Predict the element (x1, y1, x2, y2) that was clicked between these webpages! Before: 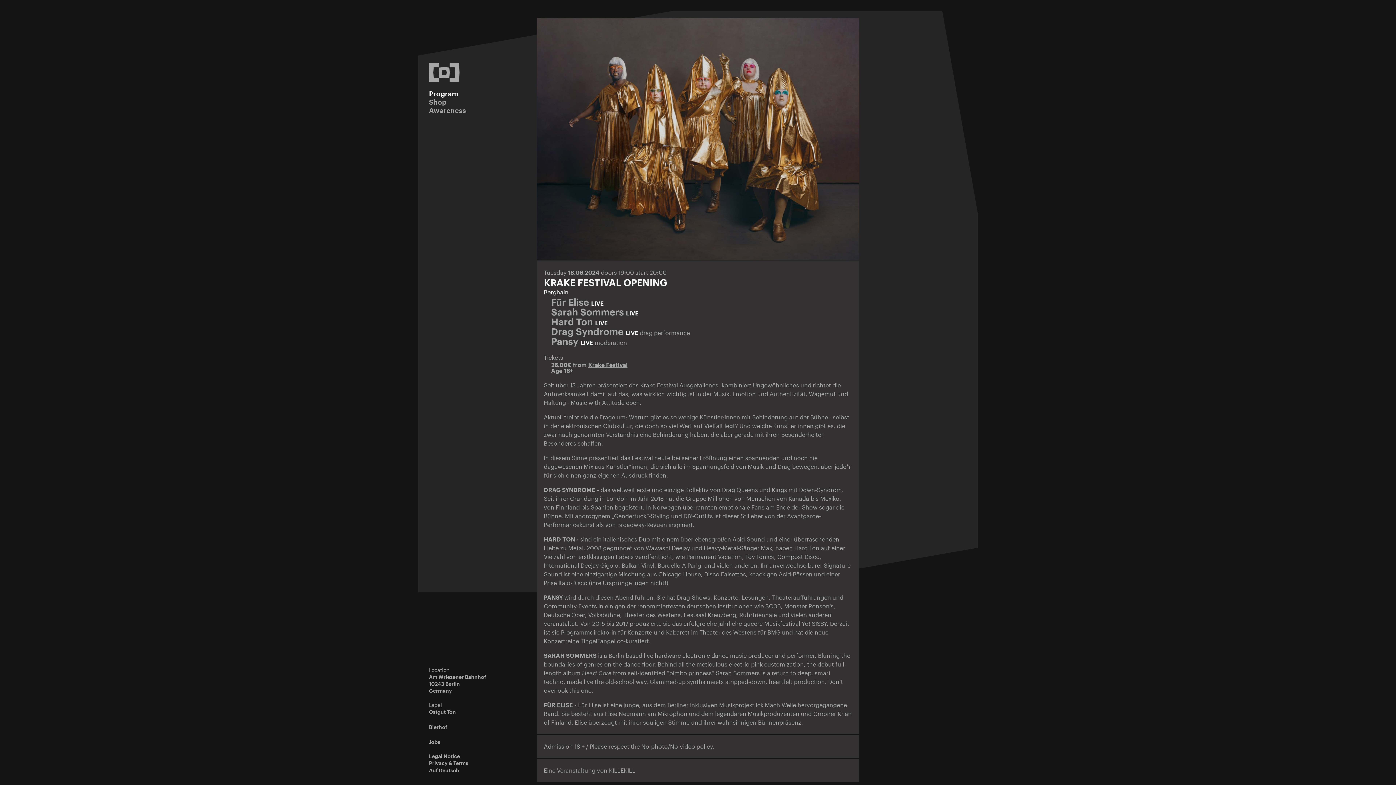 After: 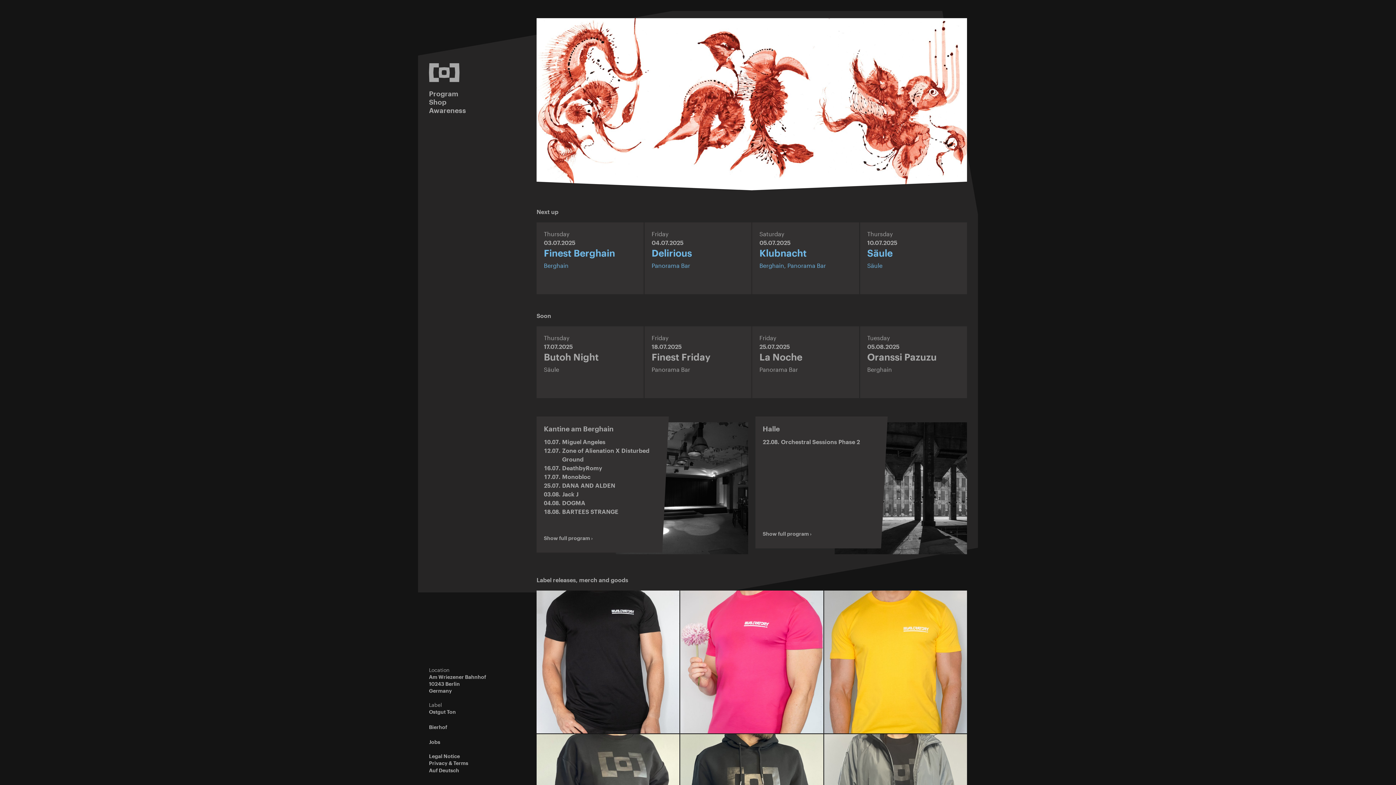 Action: bbox: (429, 63, 459, 82)